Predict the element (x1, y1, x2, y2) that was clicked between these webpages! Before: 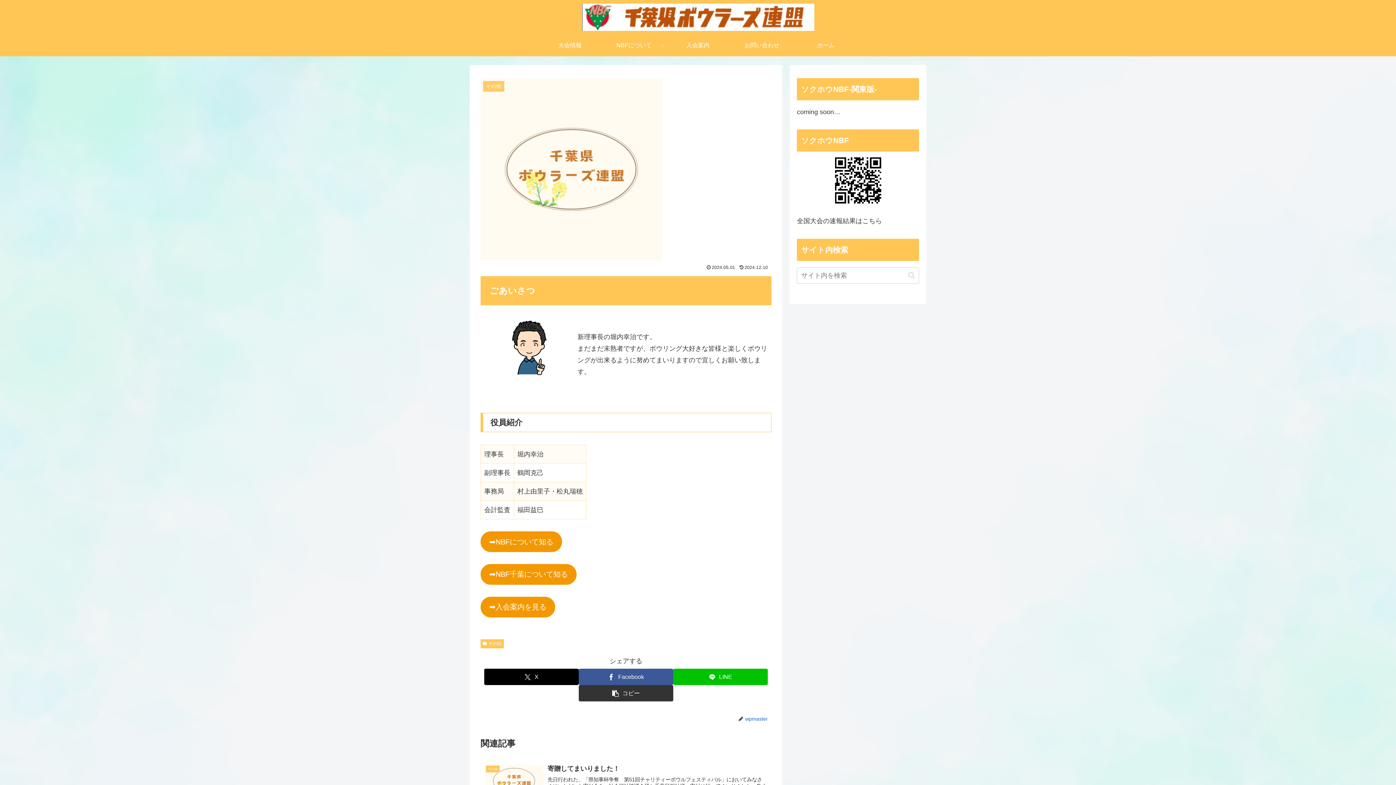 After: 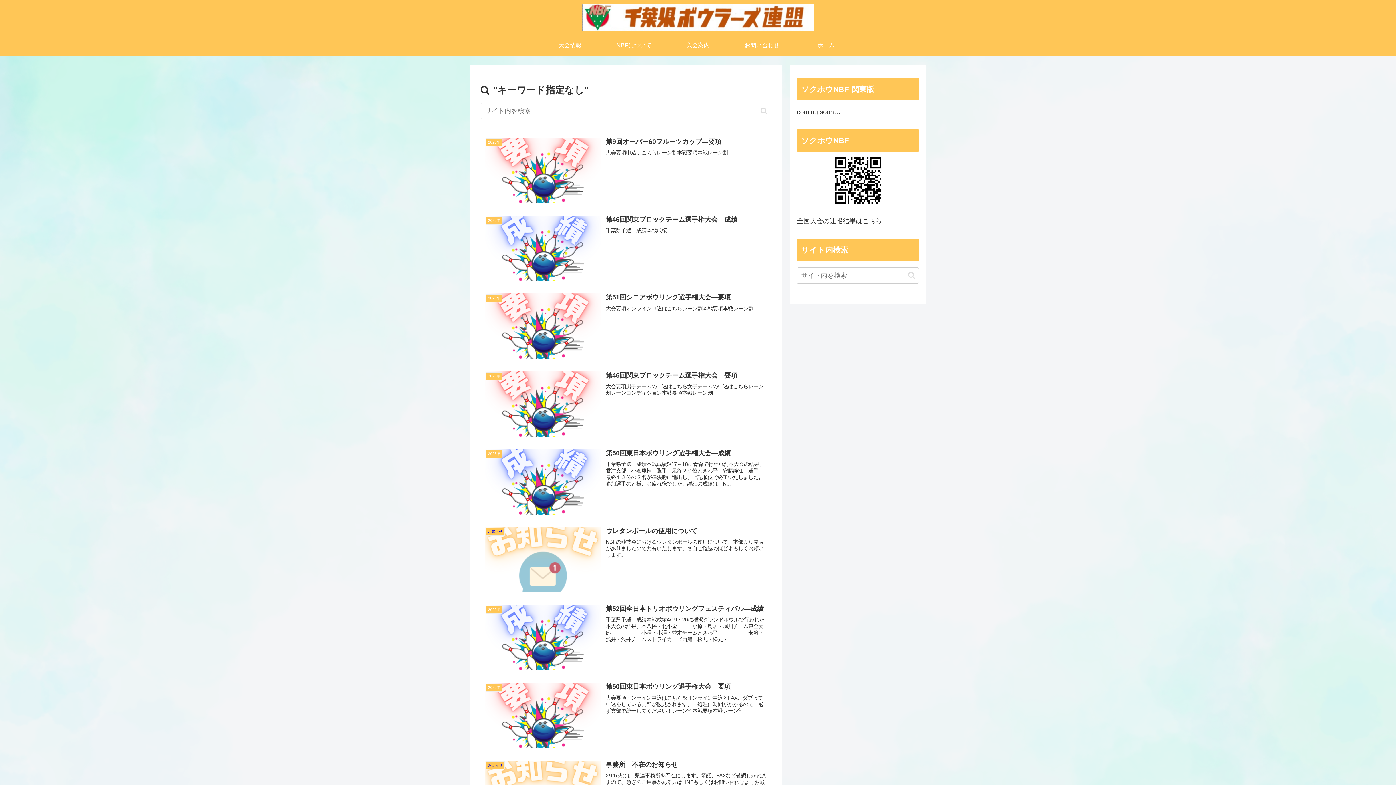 Action: label: button bbox: (905, 271, 918, 279)